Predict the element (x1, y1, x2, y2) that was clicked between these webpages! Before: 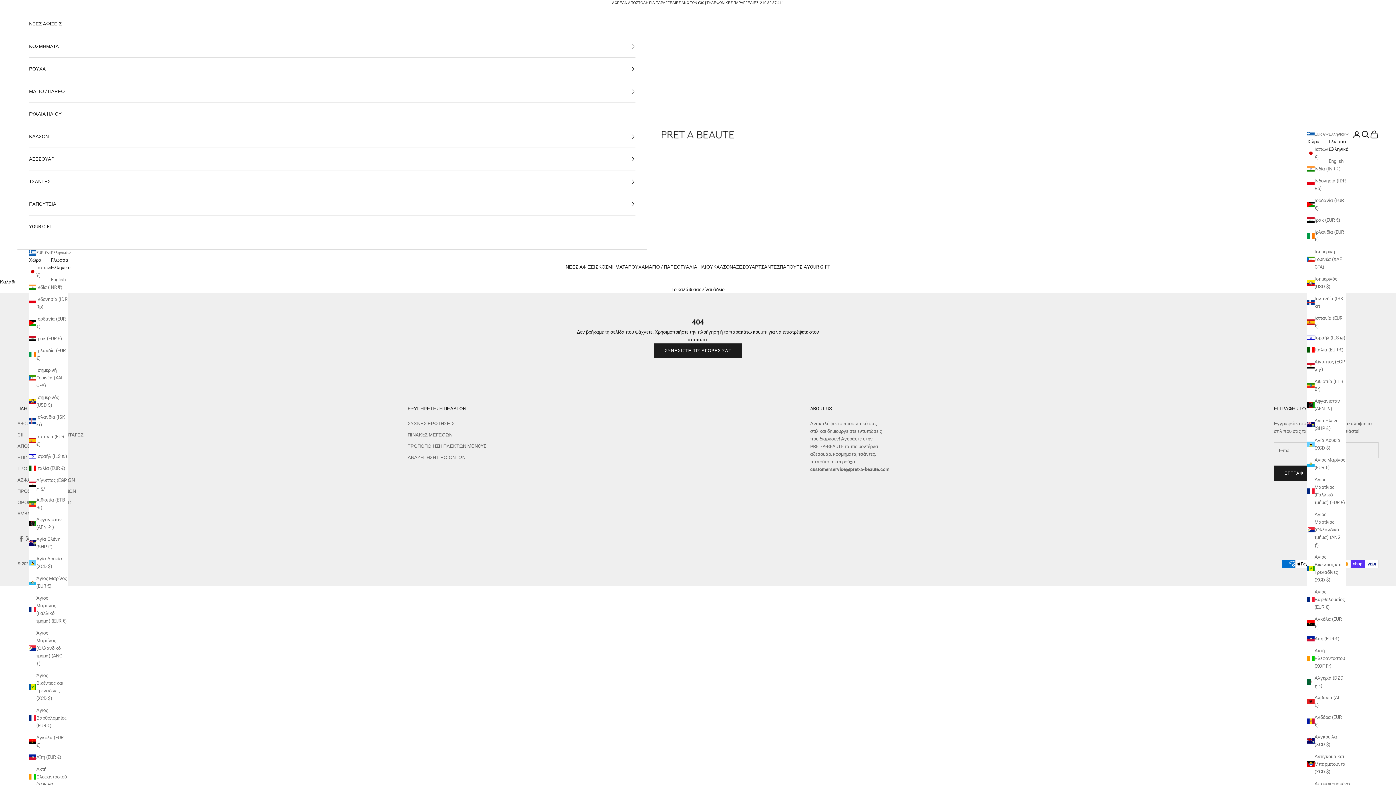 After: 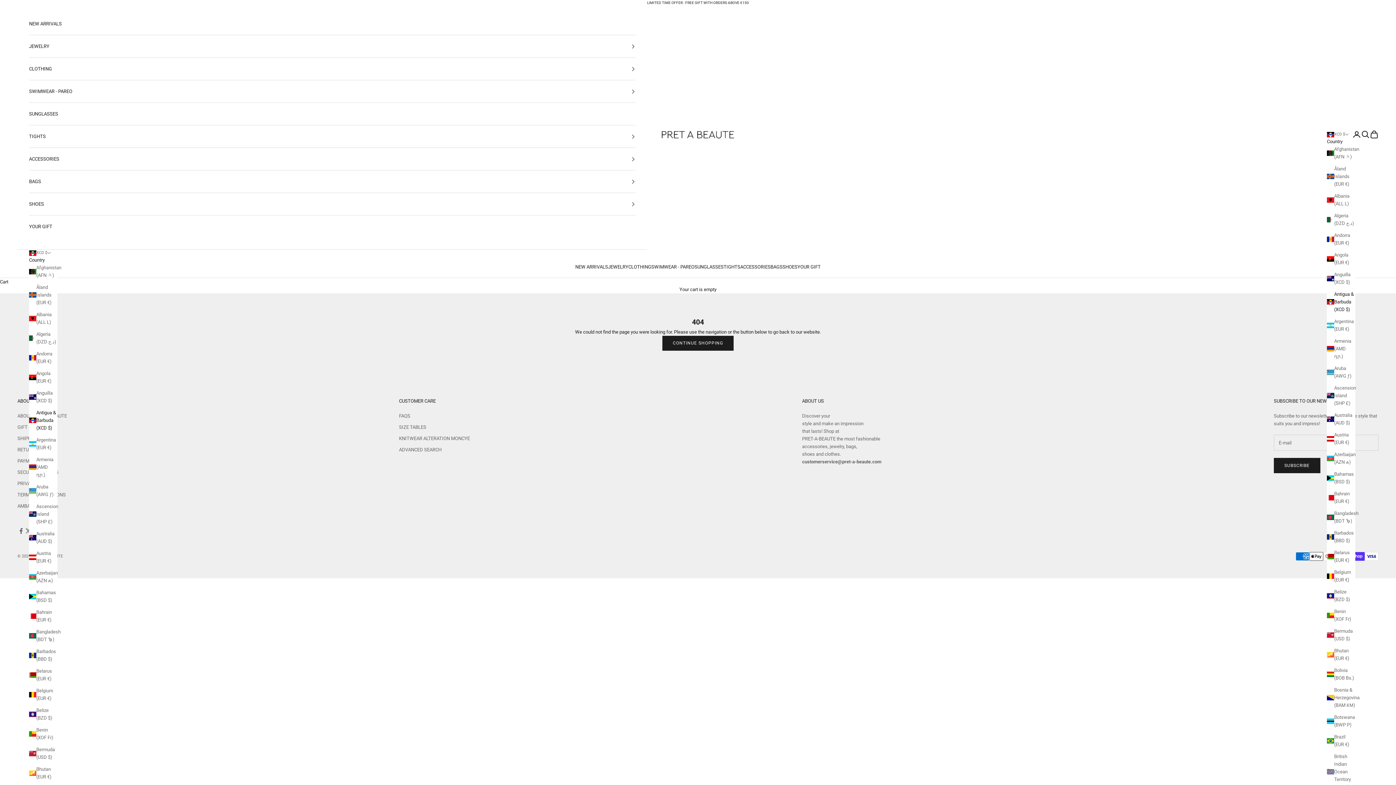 Action: bbox: (1307, 753, 1346, 776) label: Αντίγκουα και Μπαρμπούντα (XCD $)